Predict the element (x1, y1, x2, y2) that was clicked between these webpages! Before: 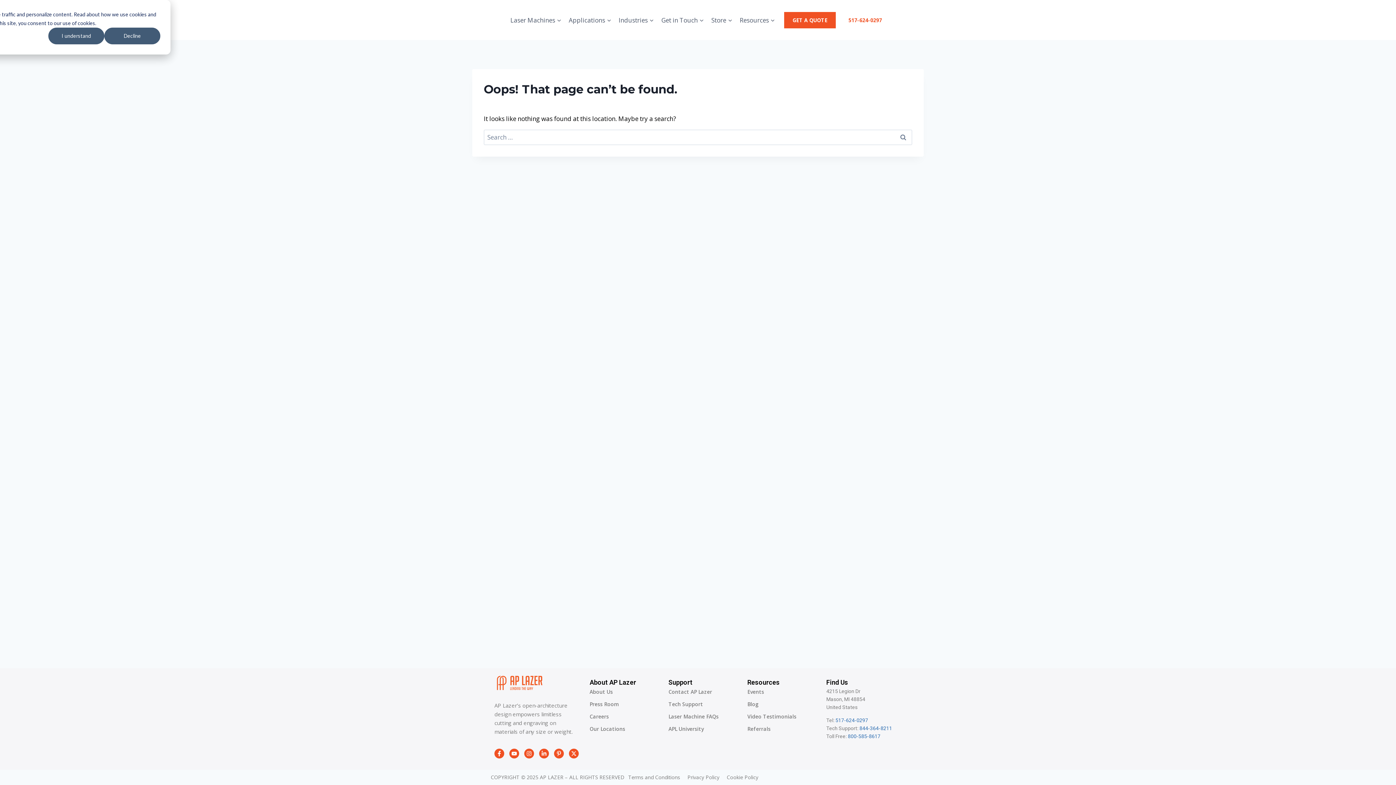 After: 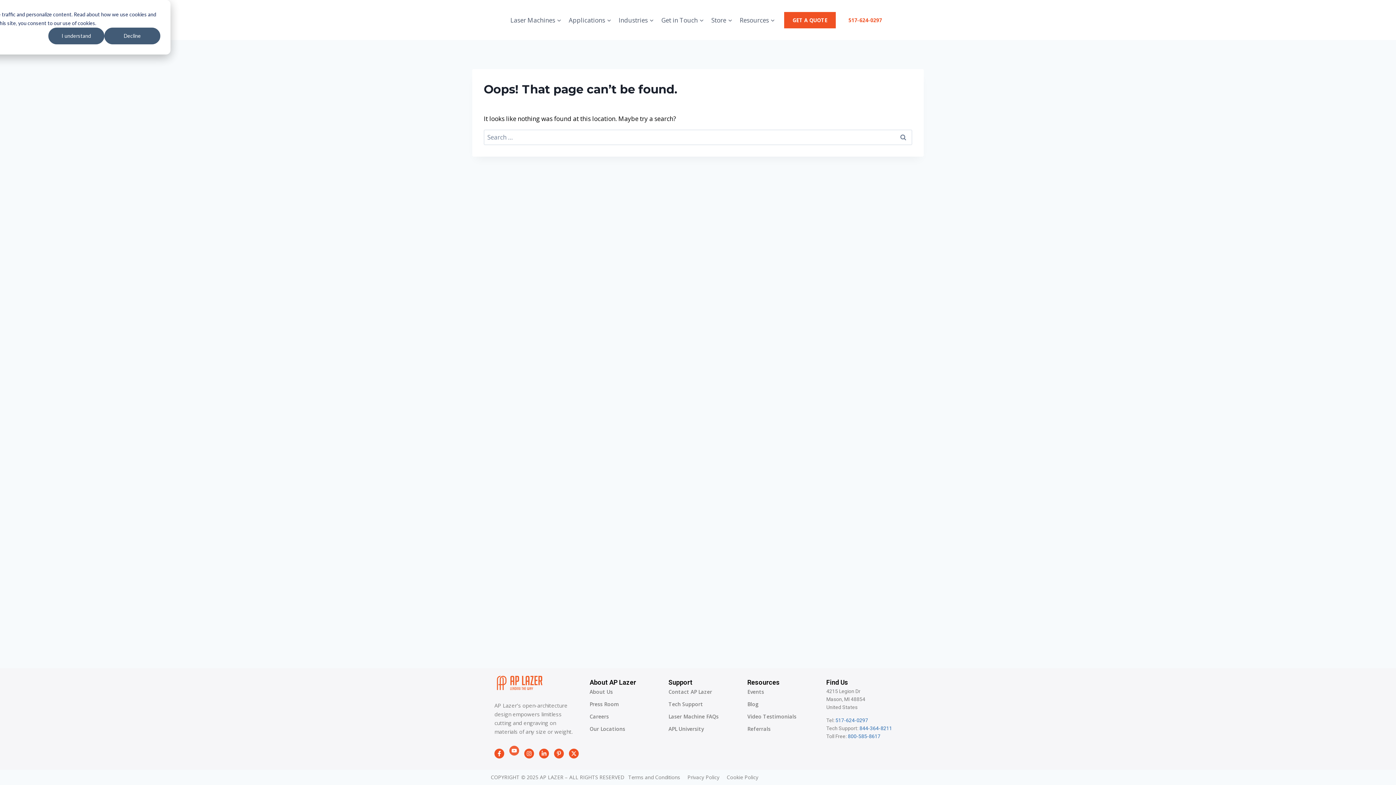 Action: label: Youtube bbox: (509, 749, 519, 758)